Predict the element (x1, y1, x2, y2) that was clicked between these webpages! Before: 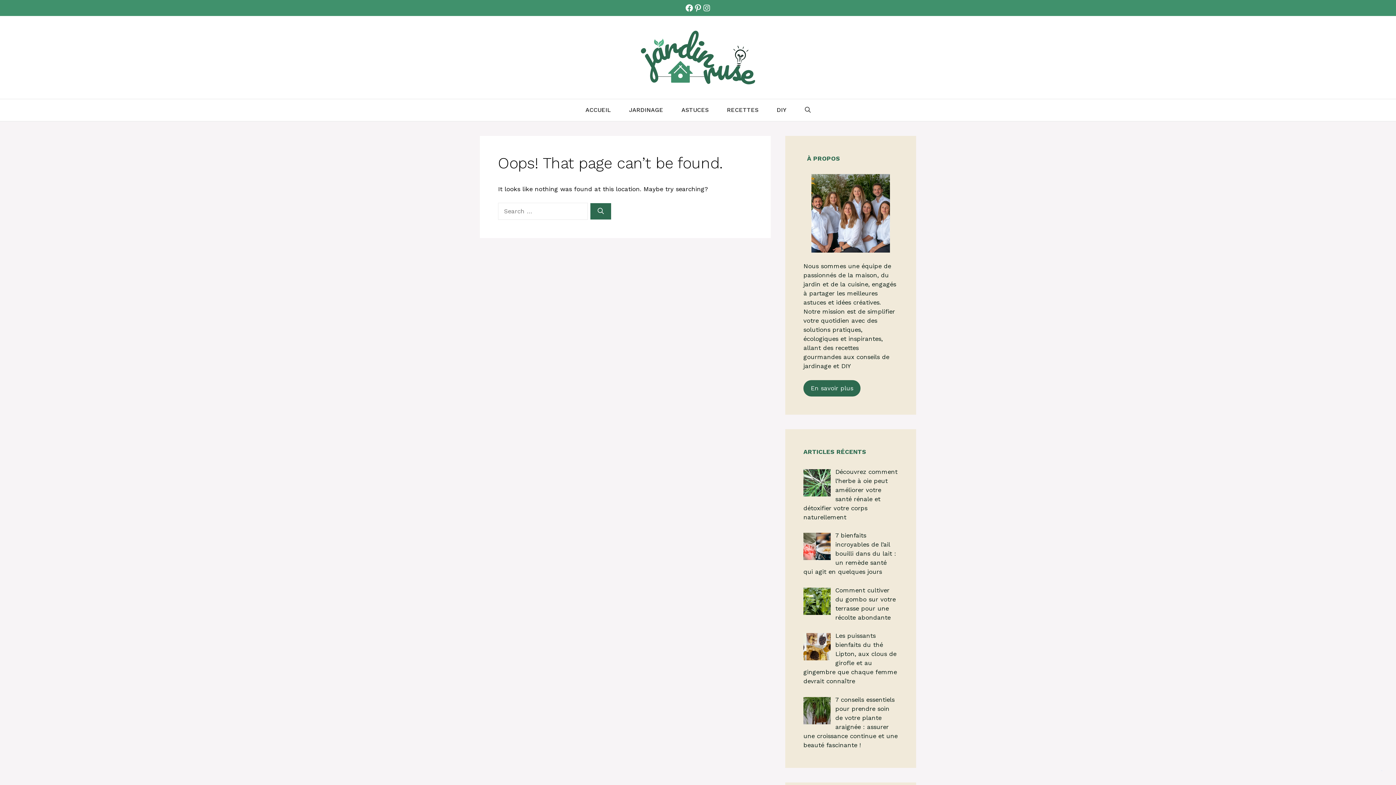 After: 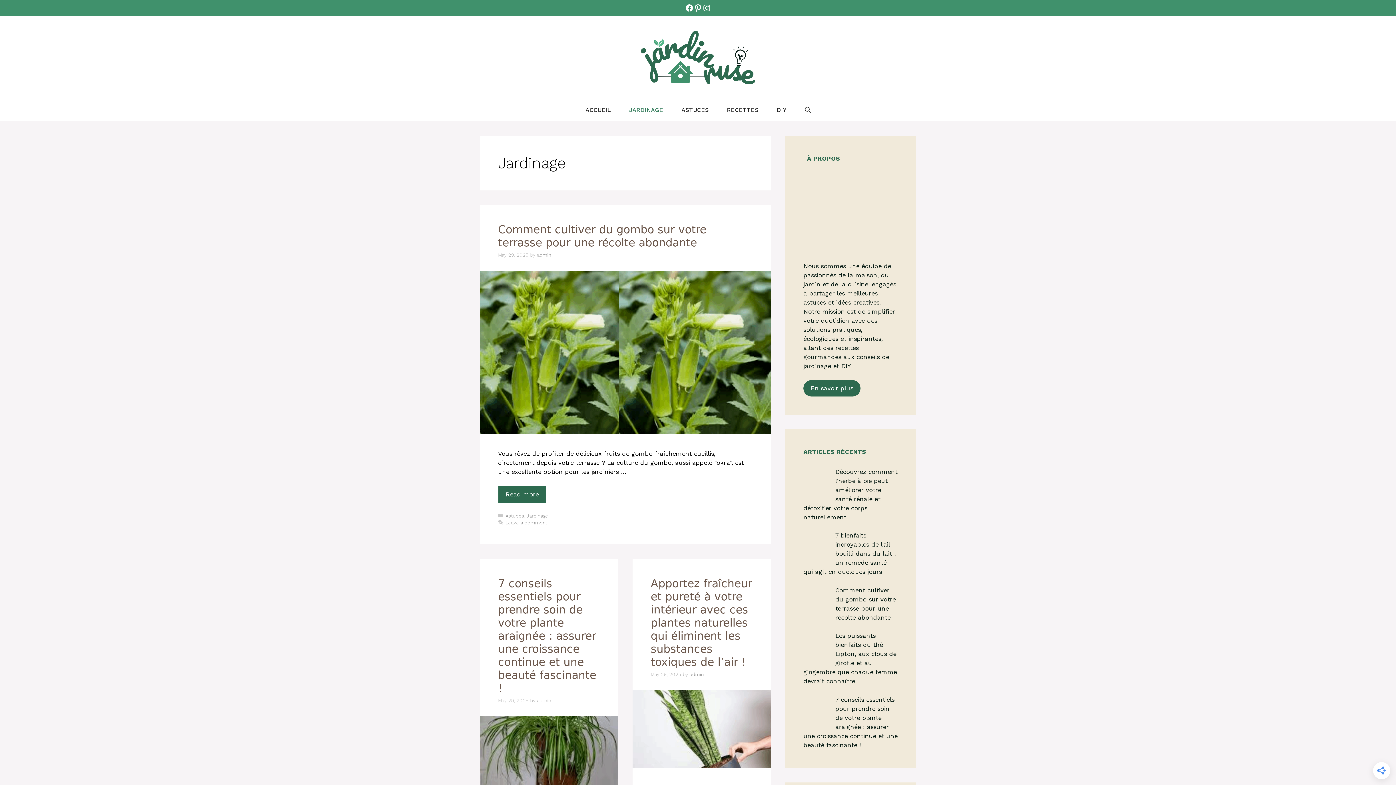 Action: bbox: (620, 99, 672, 121) label: JARDINAGE